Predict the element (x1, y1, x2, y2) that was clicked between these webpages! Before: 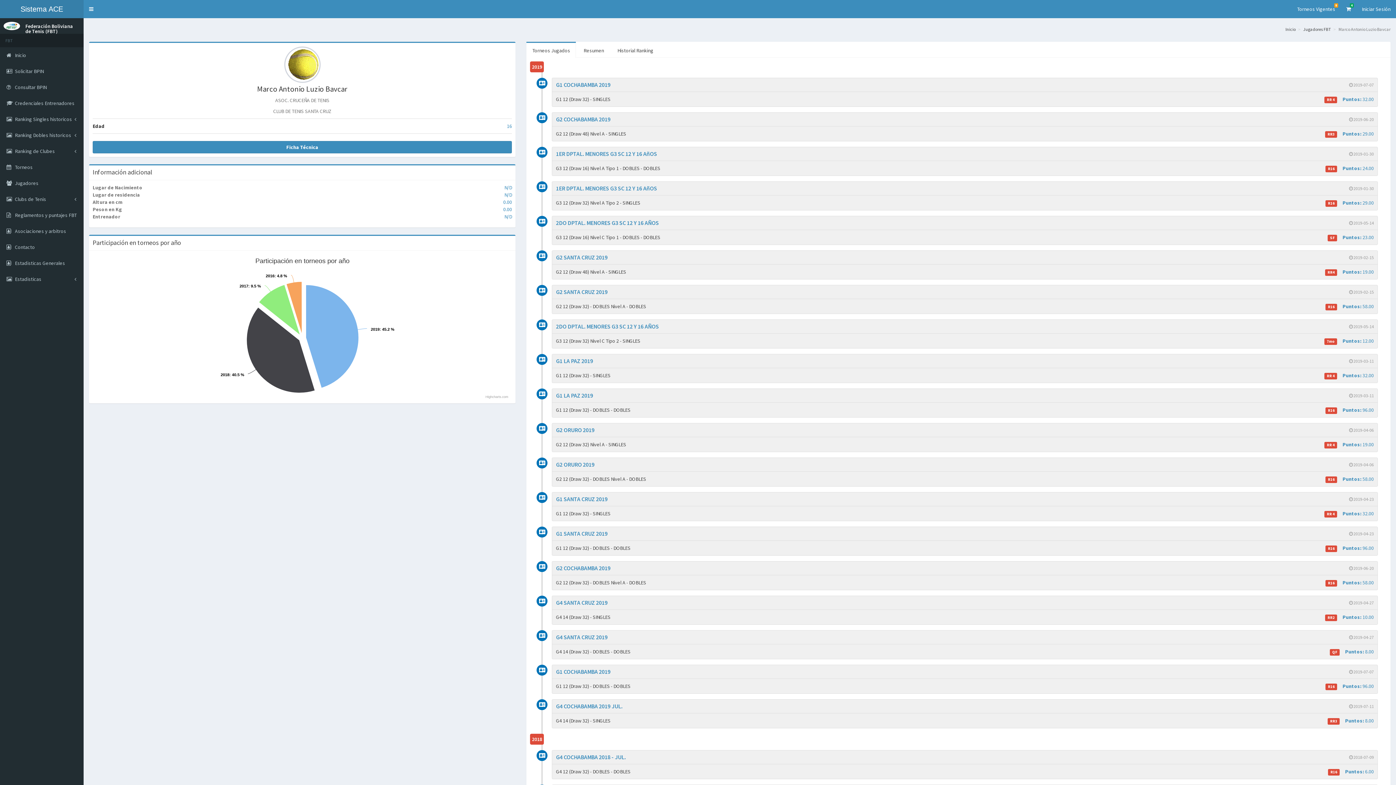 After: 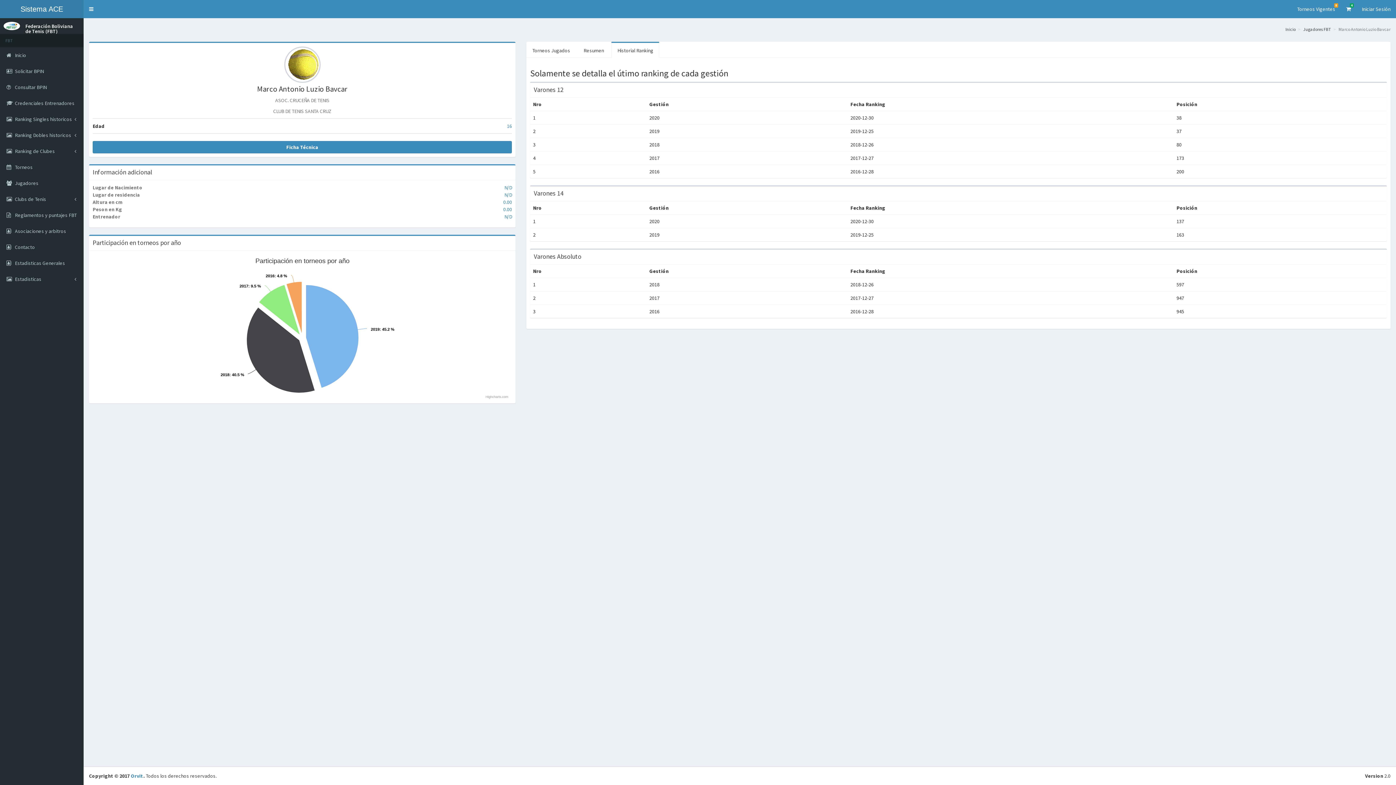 Action: bbox: (611, 42, 659, 58) label: Historial Ranking